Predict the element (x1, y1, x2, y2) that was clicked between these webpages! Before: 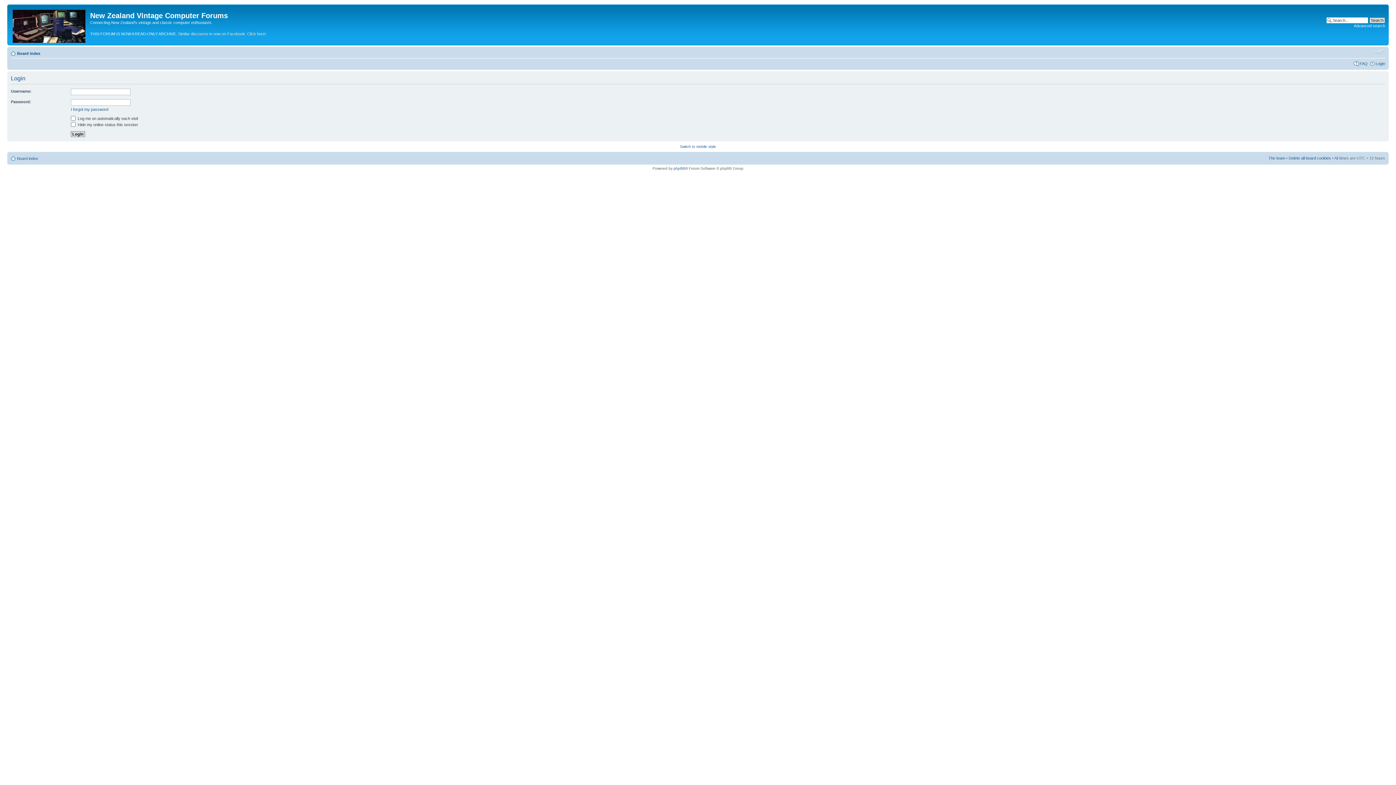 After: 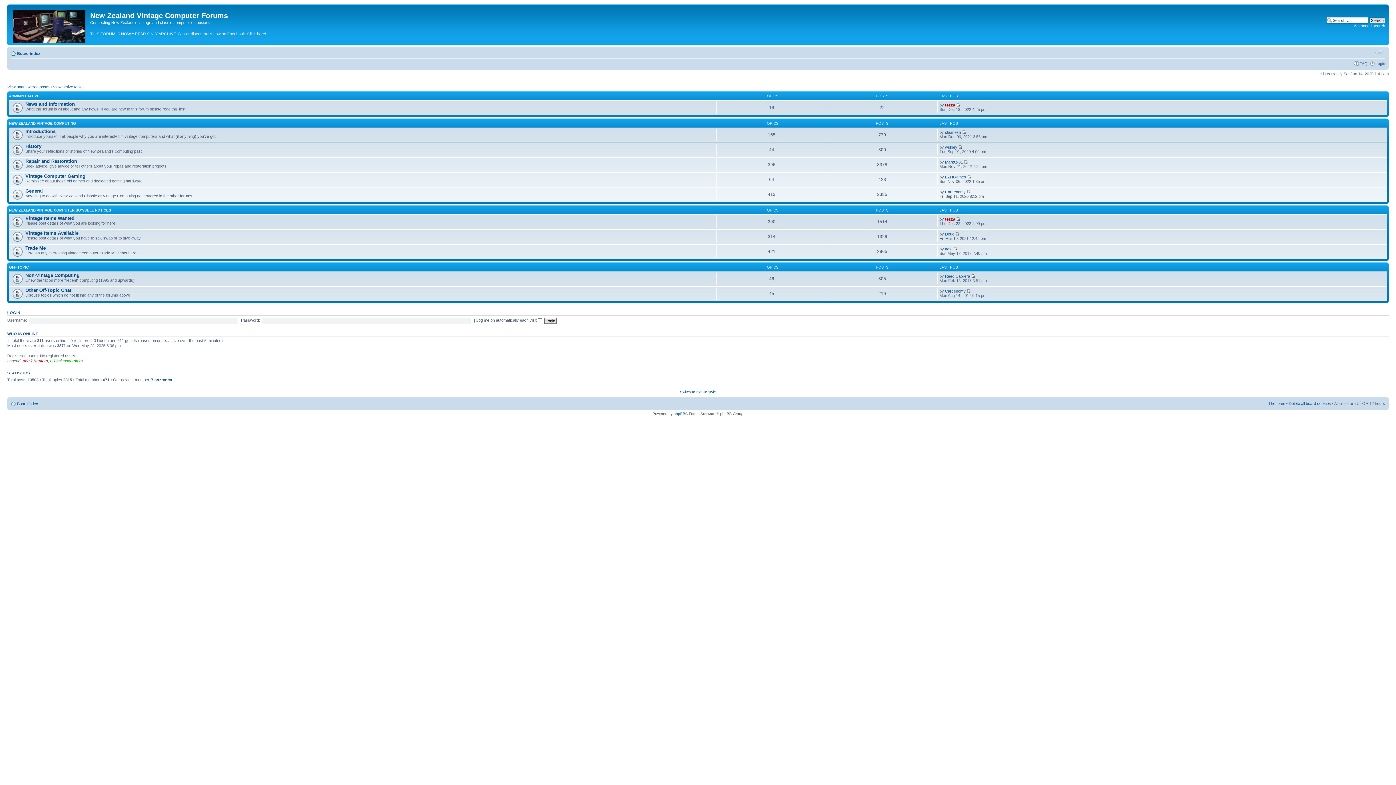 Action: bbox: (17, 51, 40, 55) label: Board index